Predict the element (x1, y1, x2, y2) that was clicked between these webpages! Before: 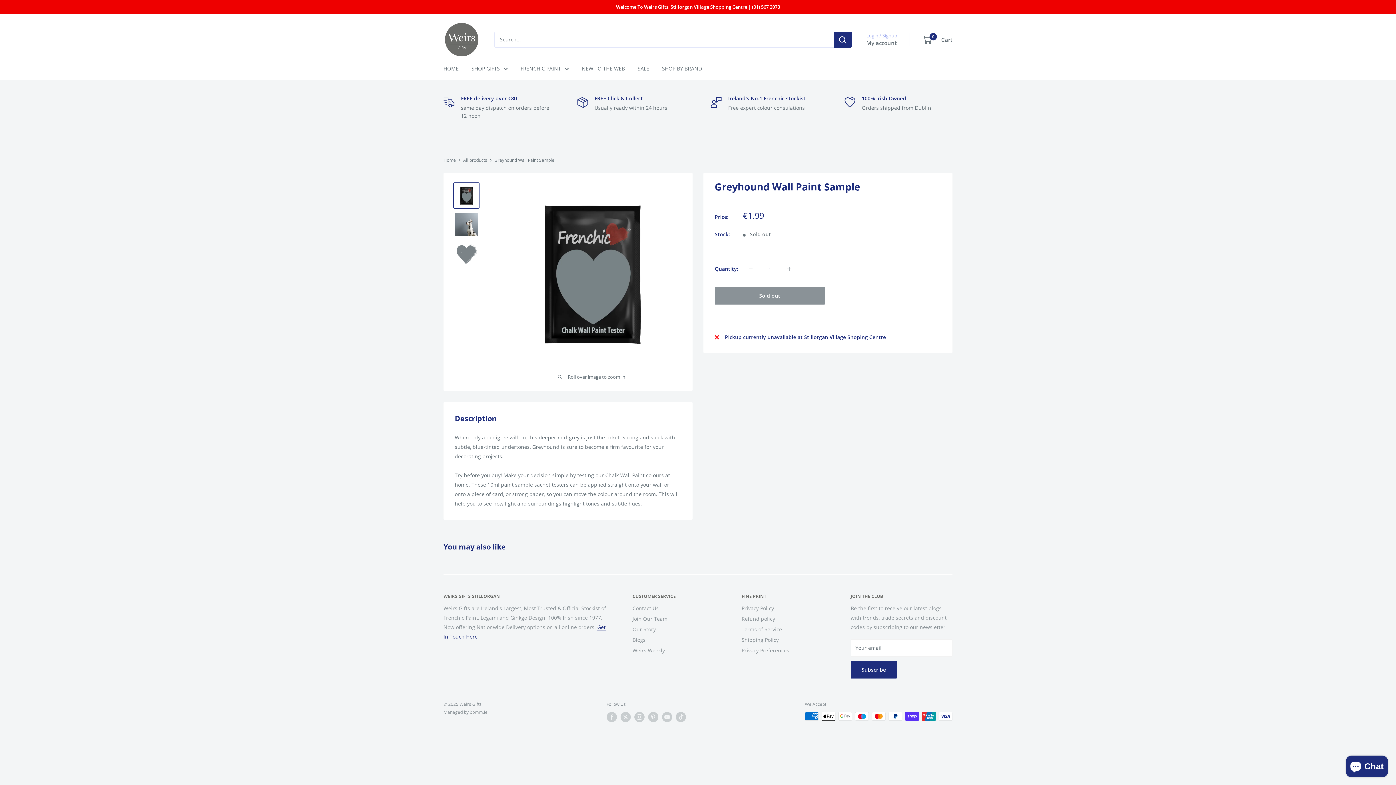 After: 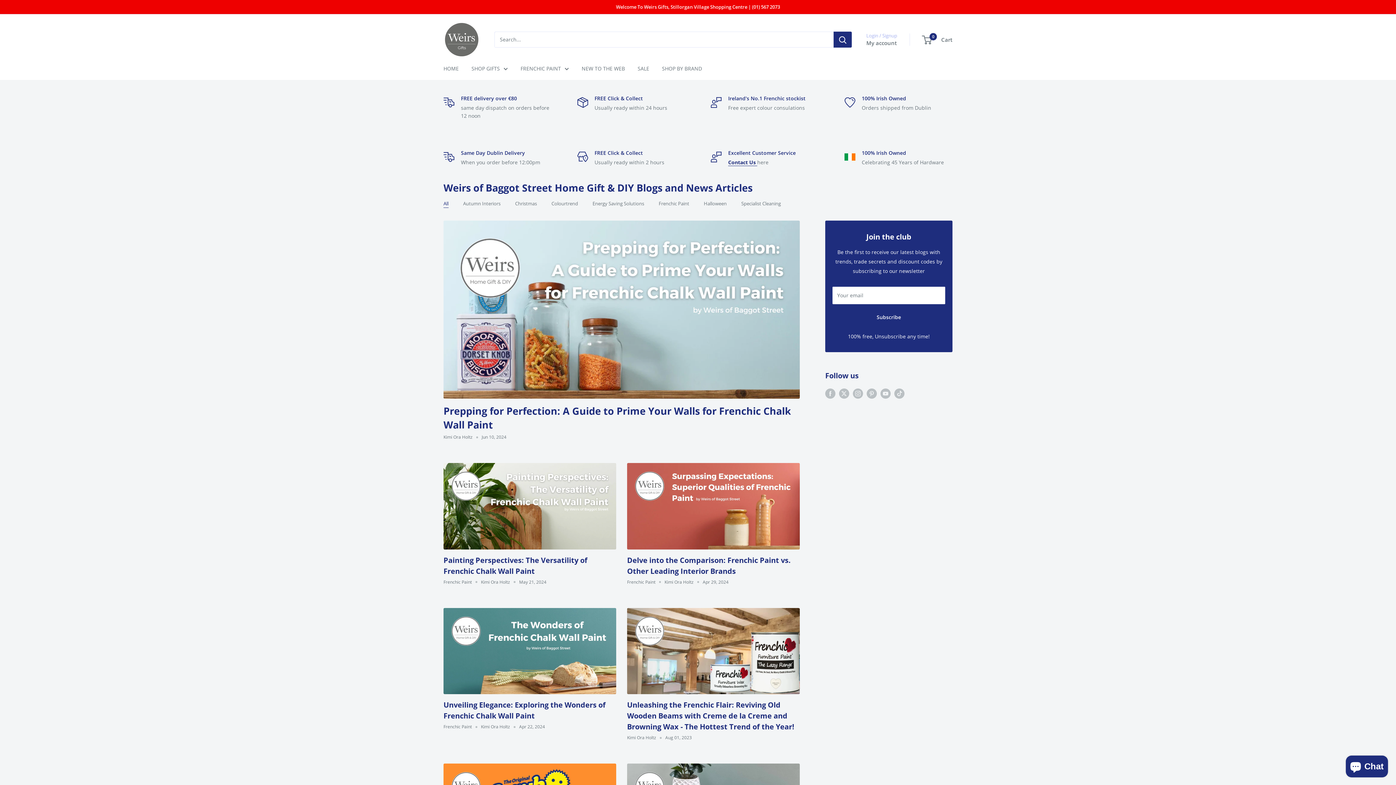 Action: label: Blogs bbox: (632, 634, 716, 645)